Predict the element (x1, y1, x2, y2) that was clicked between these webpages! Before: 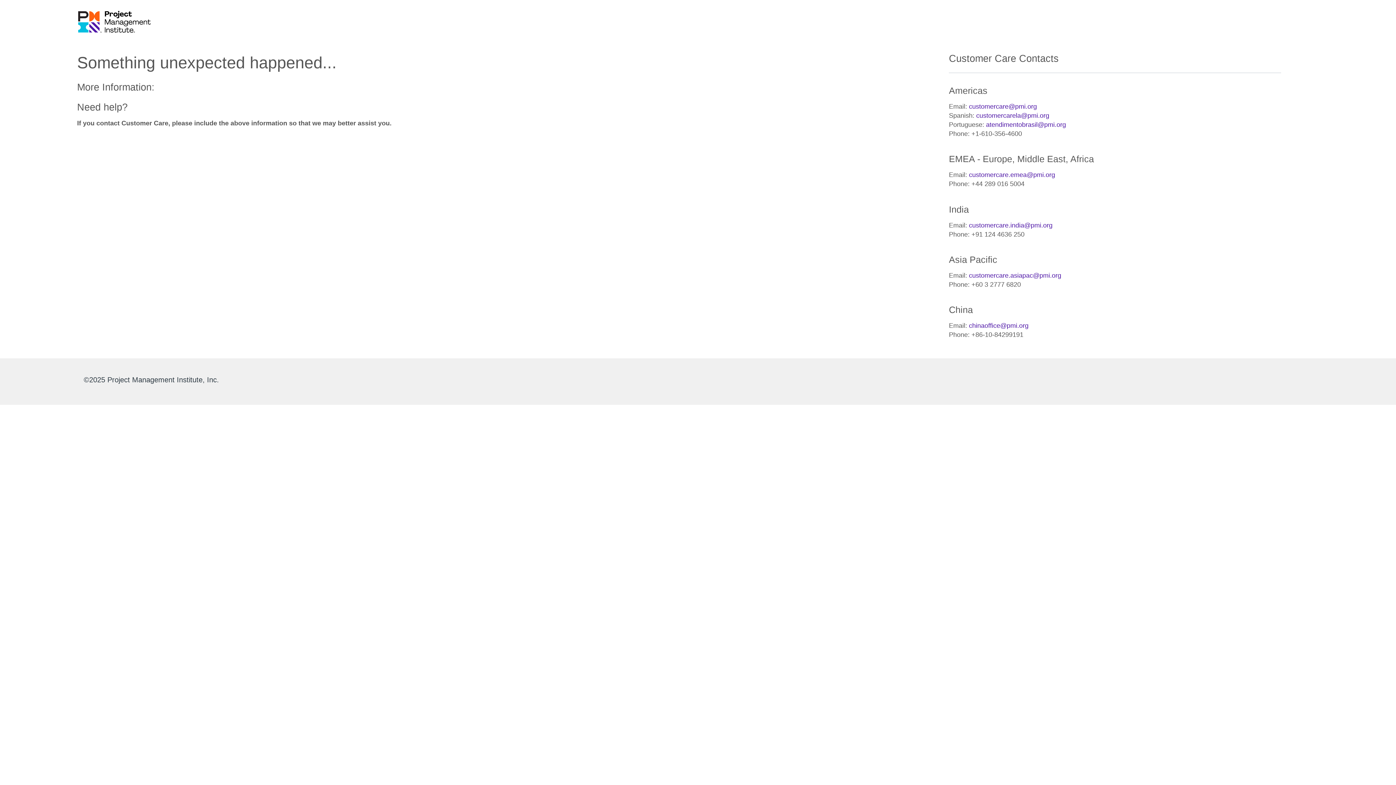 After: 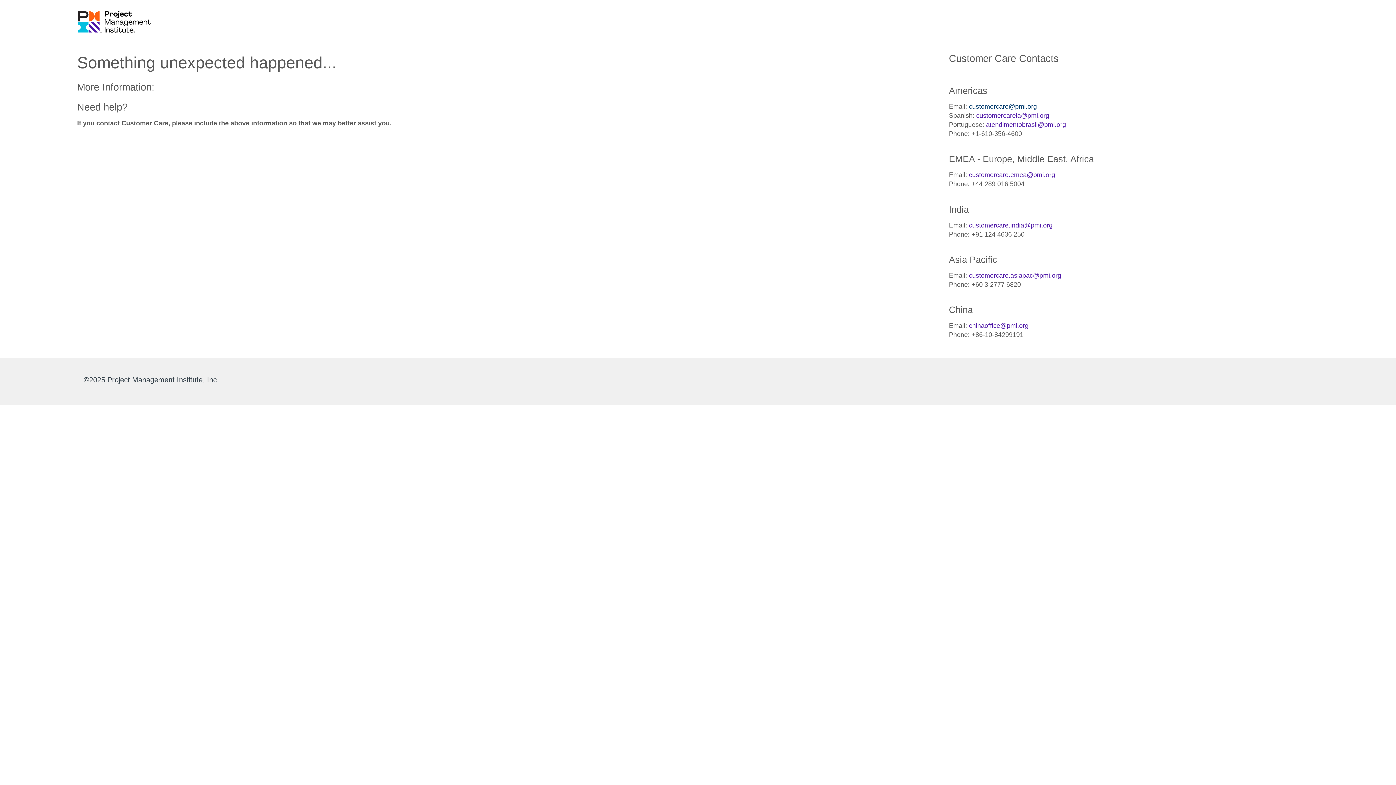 Action: bbox: (969, 102, 1037, 110) label: customercare@pmi.org